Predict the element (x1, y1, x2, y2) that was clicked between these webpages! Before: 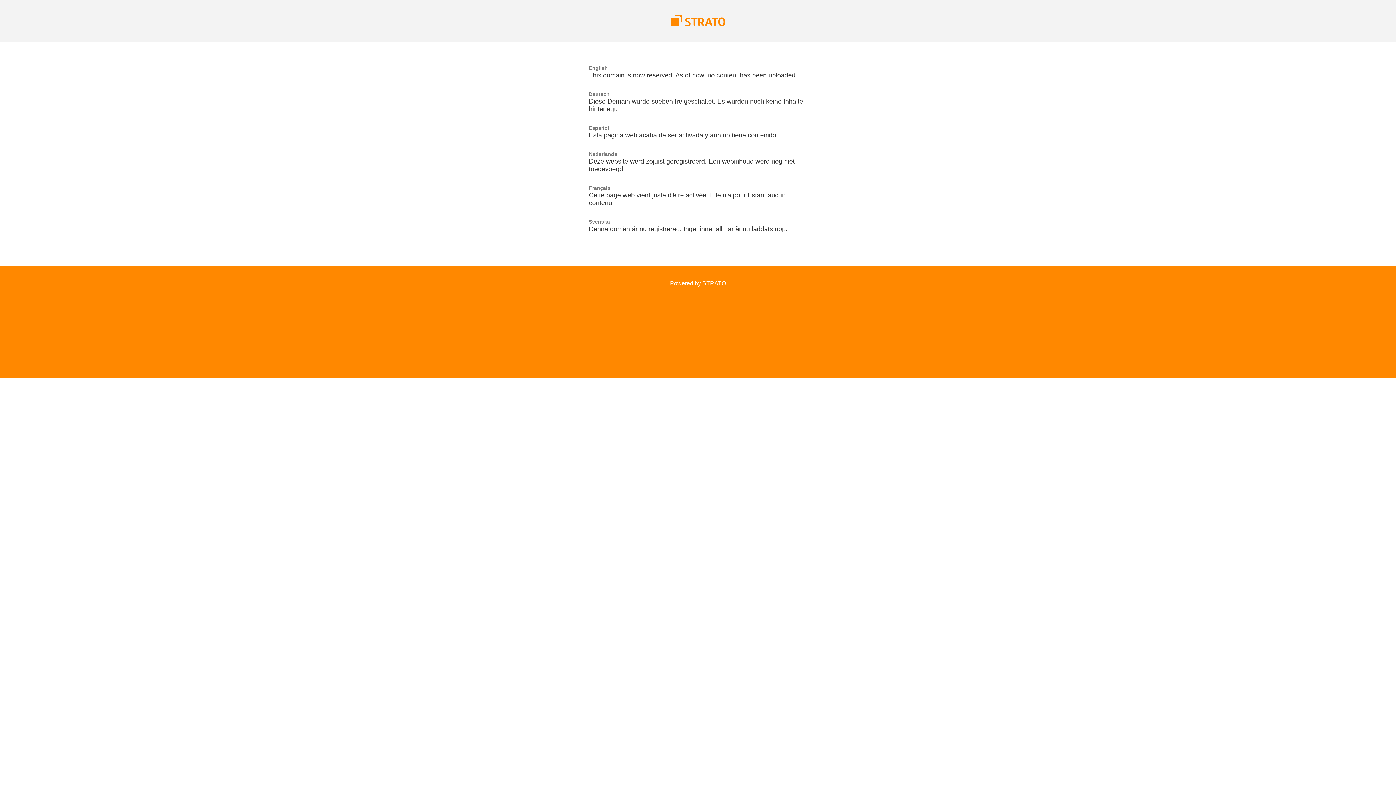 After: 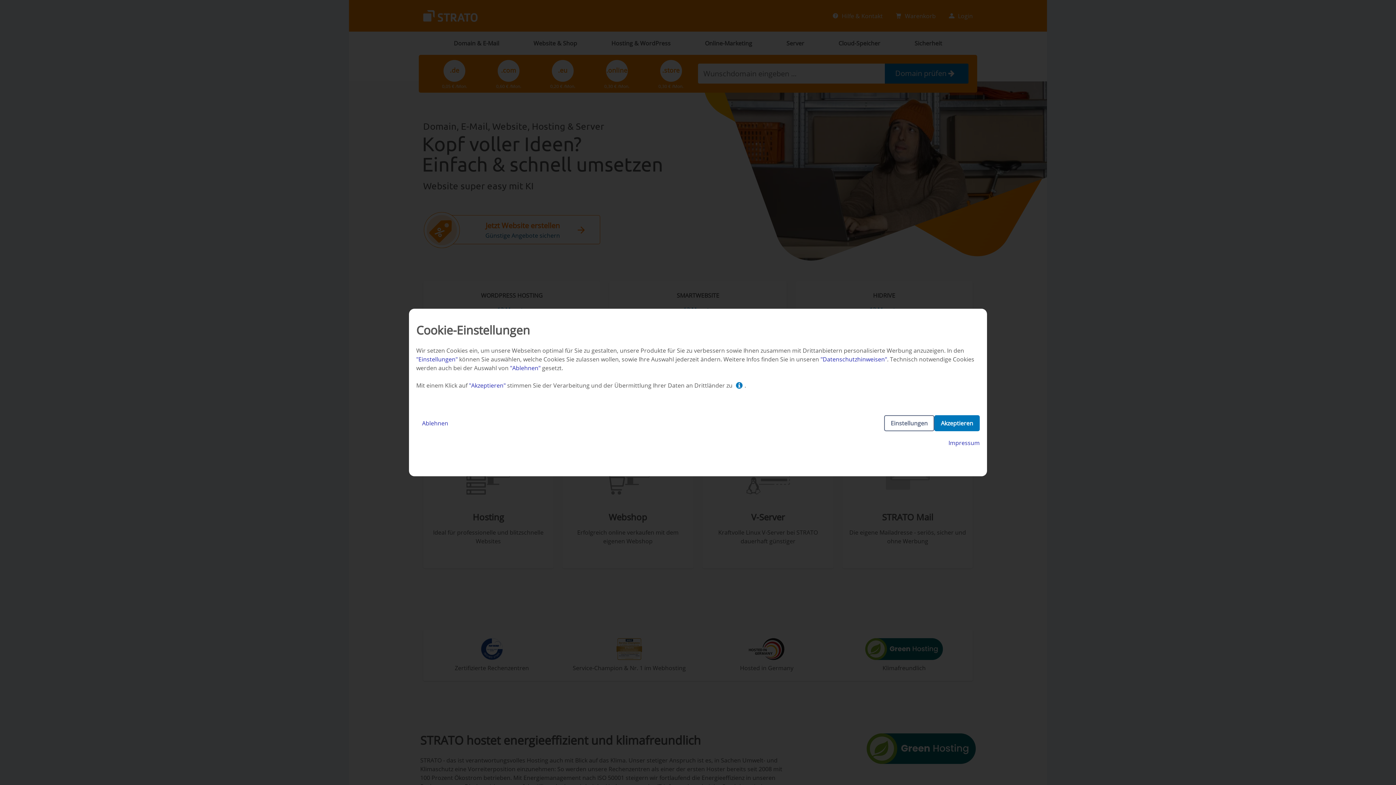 Action: label: Powered by STRATO bbox: (670, 280, 726, 286)